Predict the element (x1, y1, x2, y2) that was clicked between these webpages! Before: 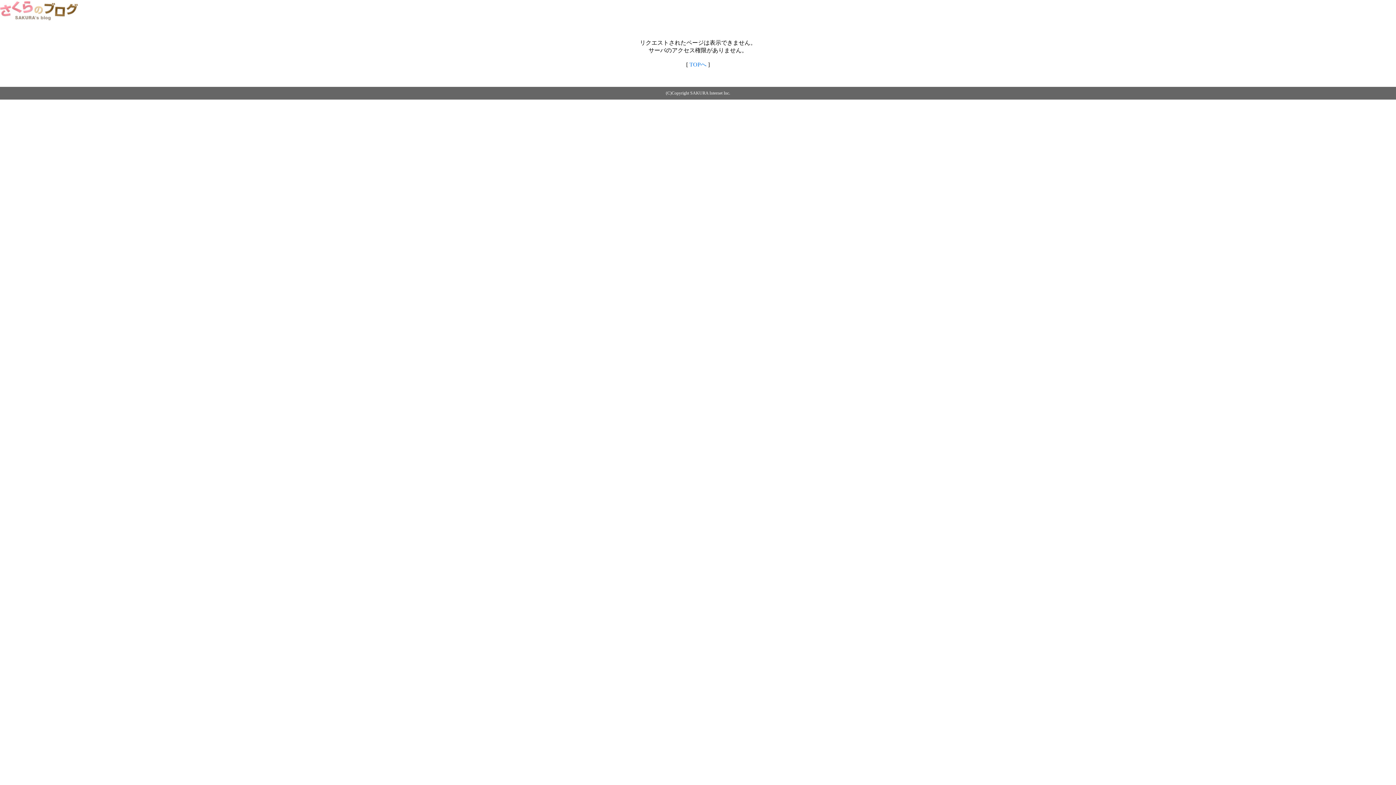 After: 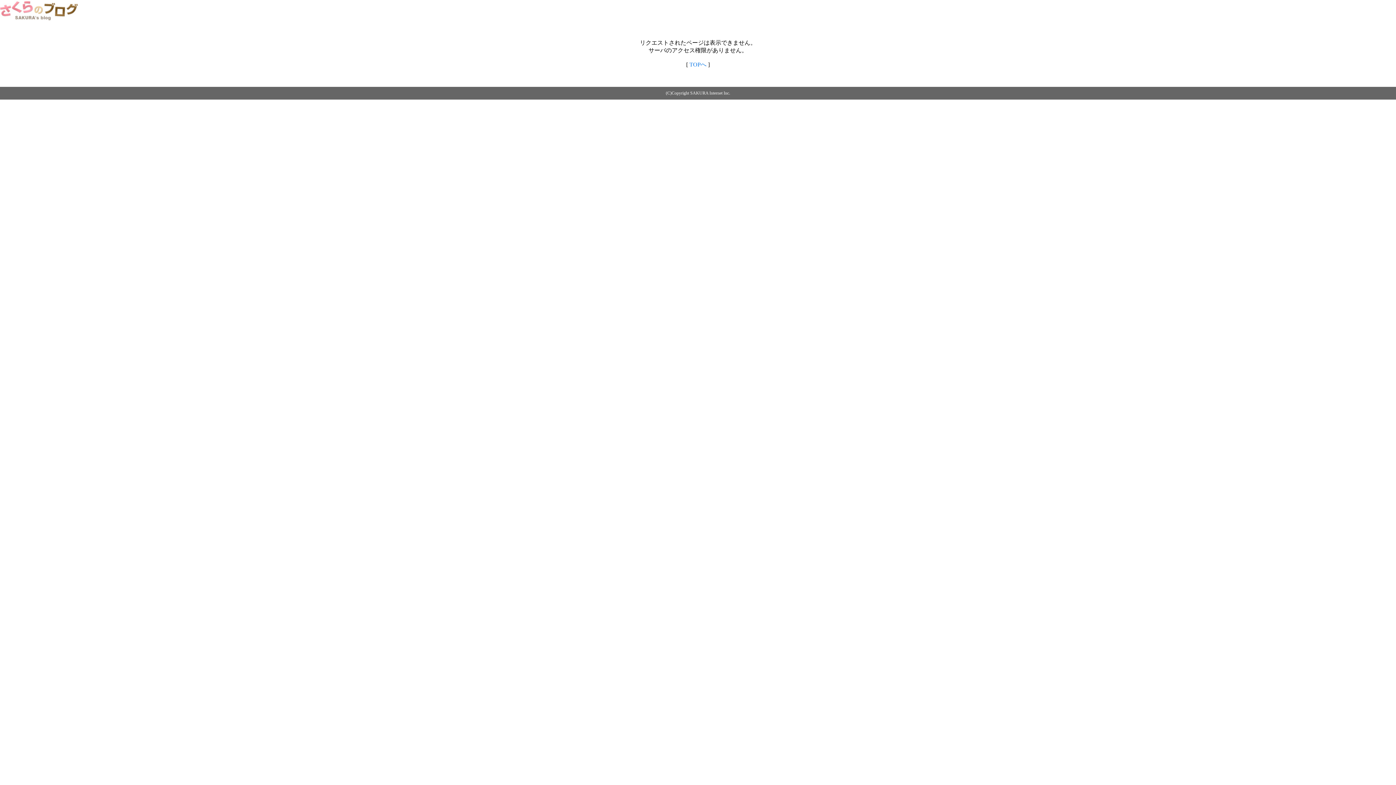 Action: bbox: (0, 14, 79, 20)